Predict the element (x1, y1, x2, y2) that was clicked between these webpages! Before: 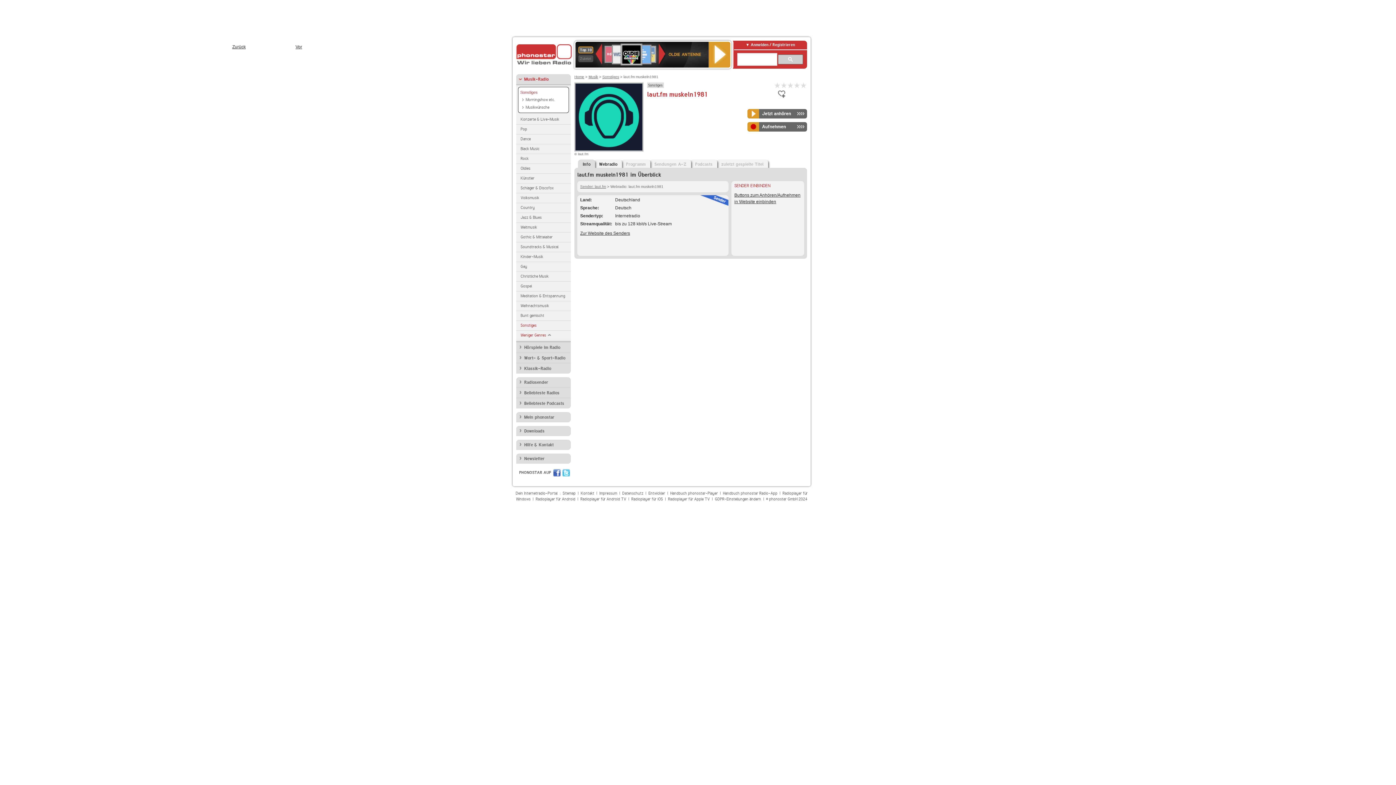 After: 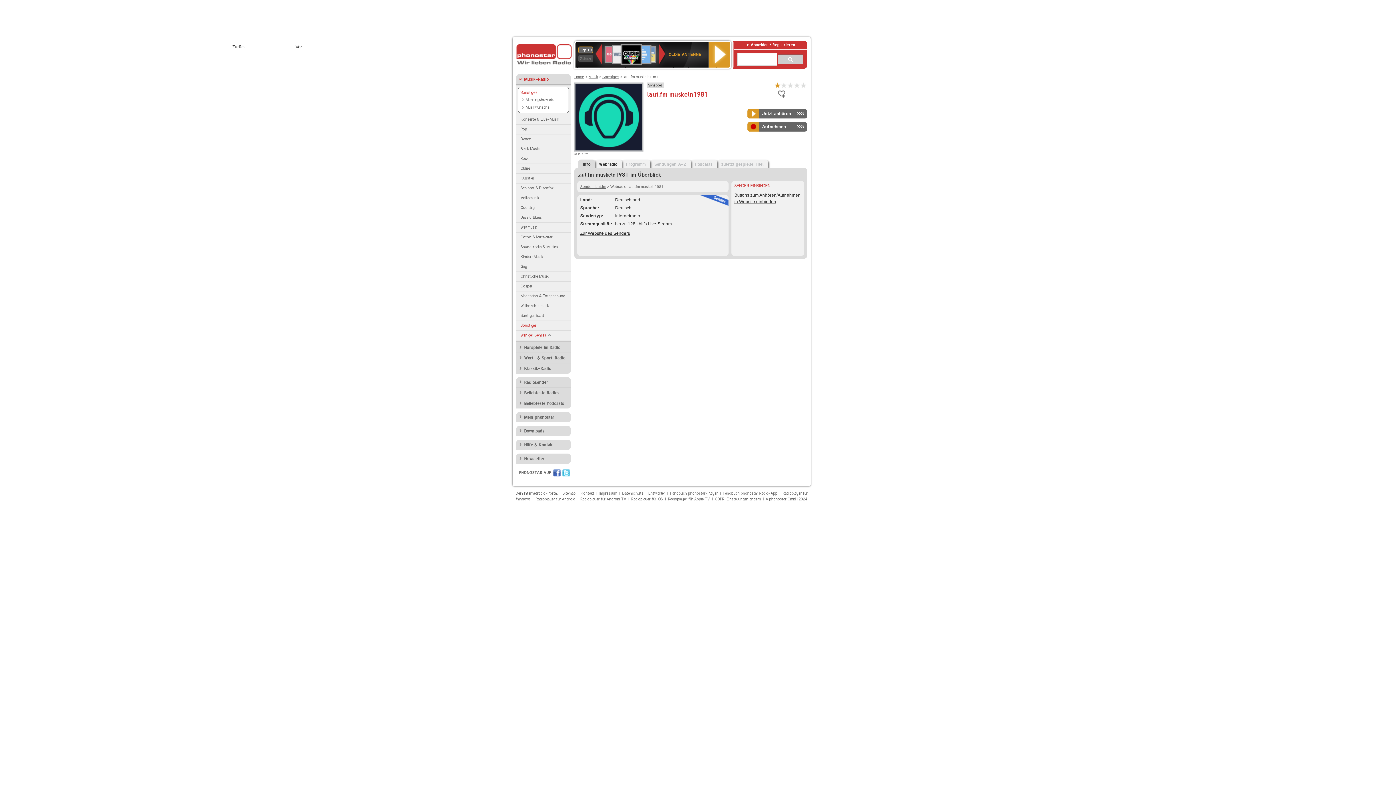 Action: bbox: (774, 82, 781, 88) label: Internetradio laut.fm muskeln1981 mit 1 bewerten